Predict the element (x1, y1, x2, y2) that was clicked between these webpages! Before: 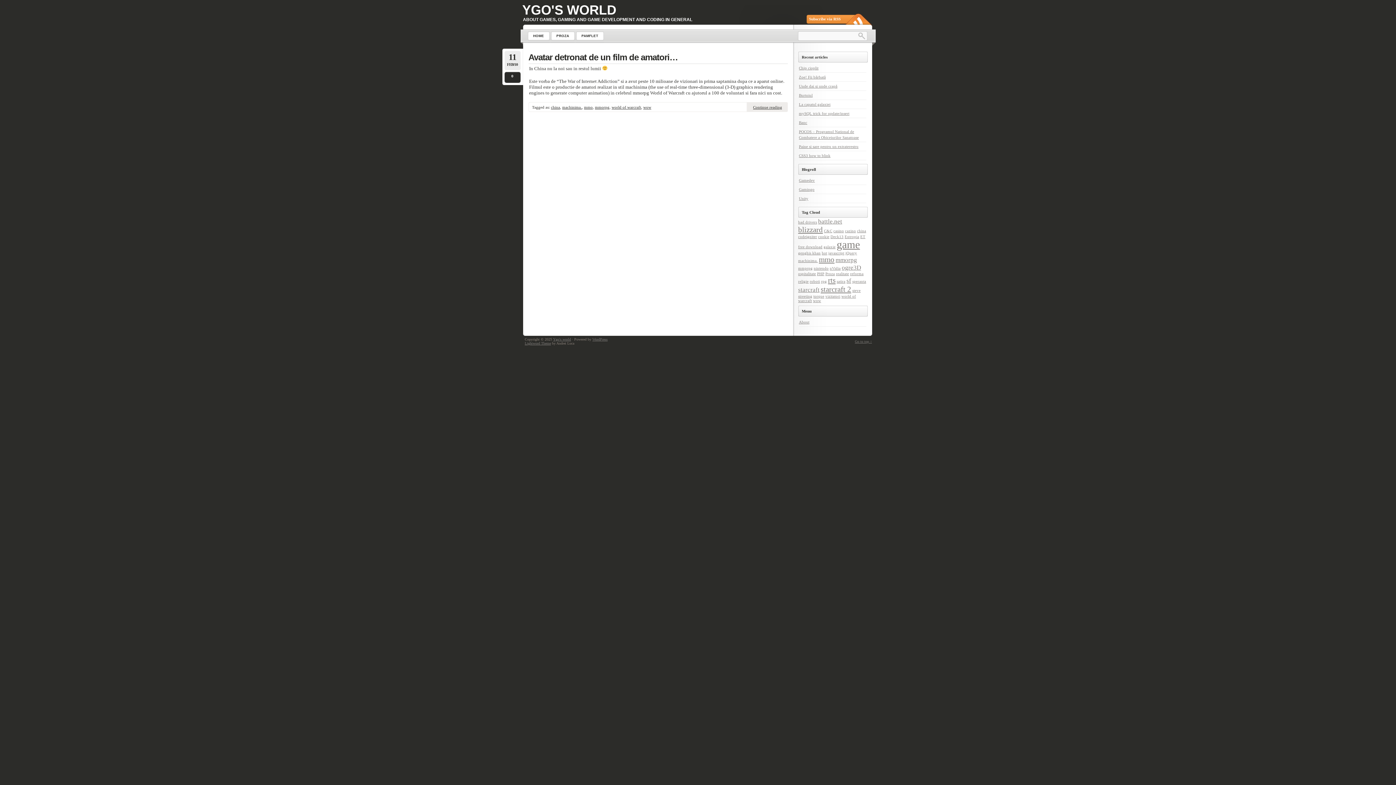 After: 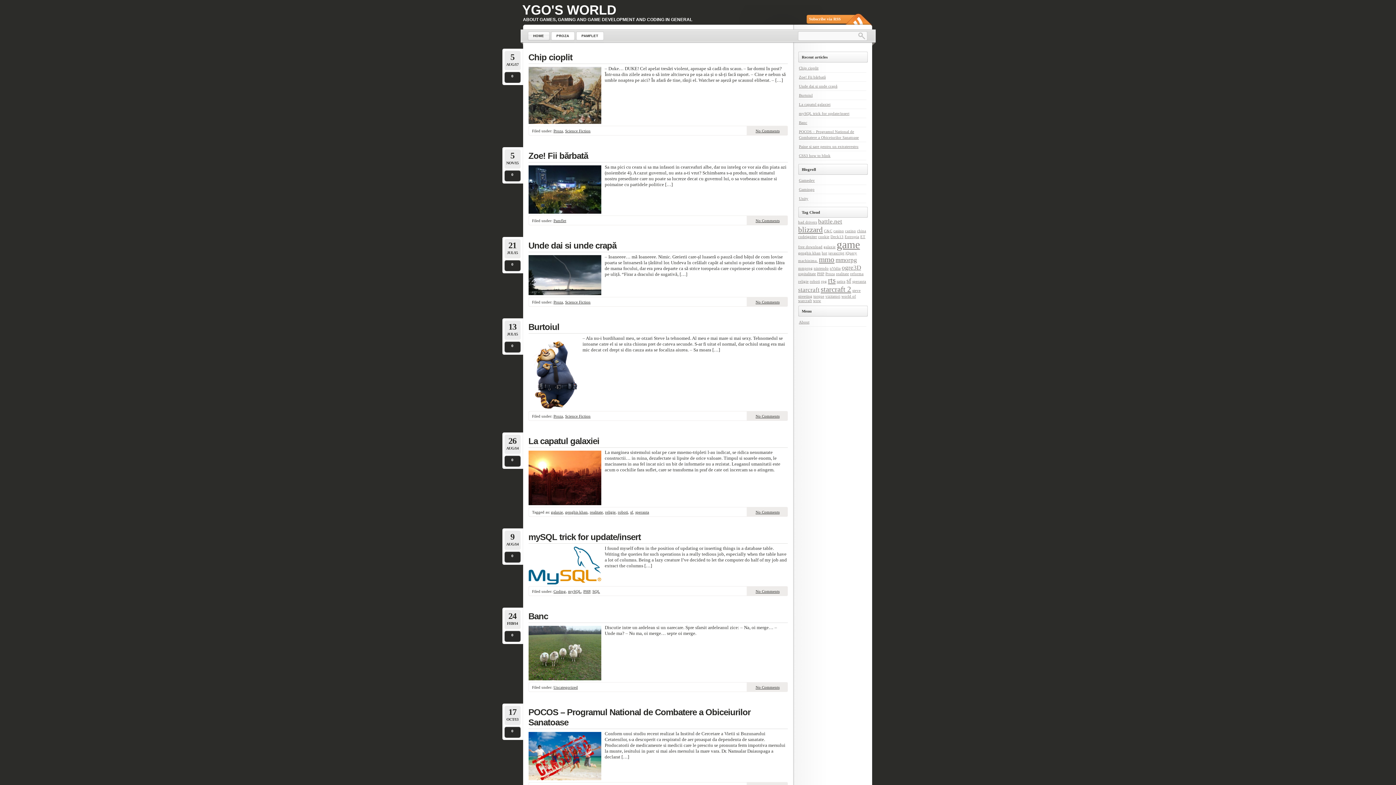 Action: label: HOME bbox: (527, 29, 549, 42)